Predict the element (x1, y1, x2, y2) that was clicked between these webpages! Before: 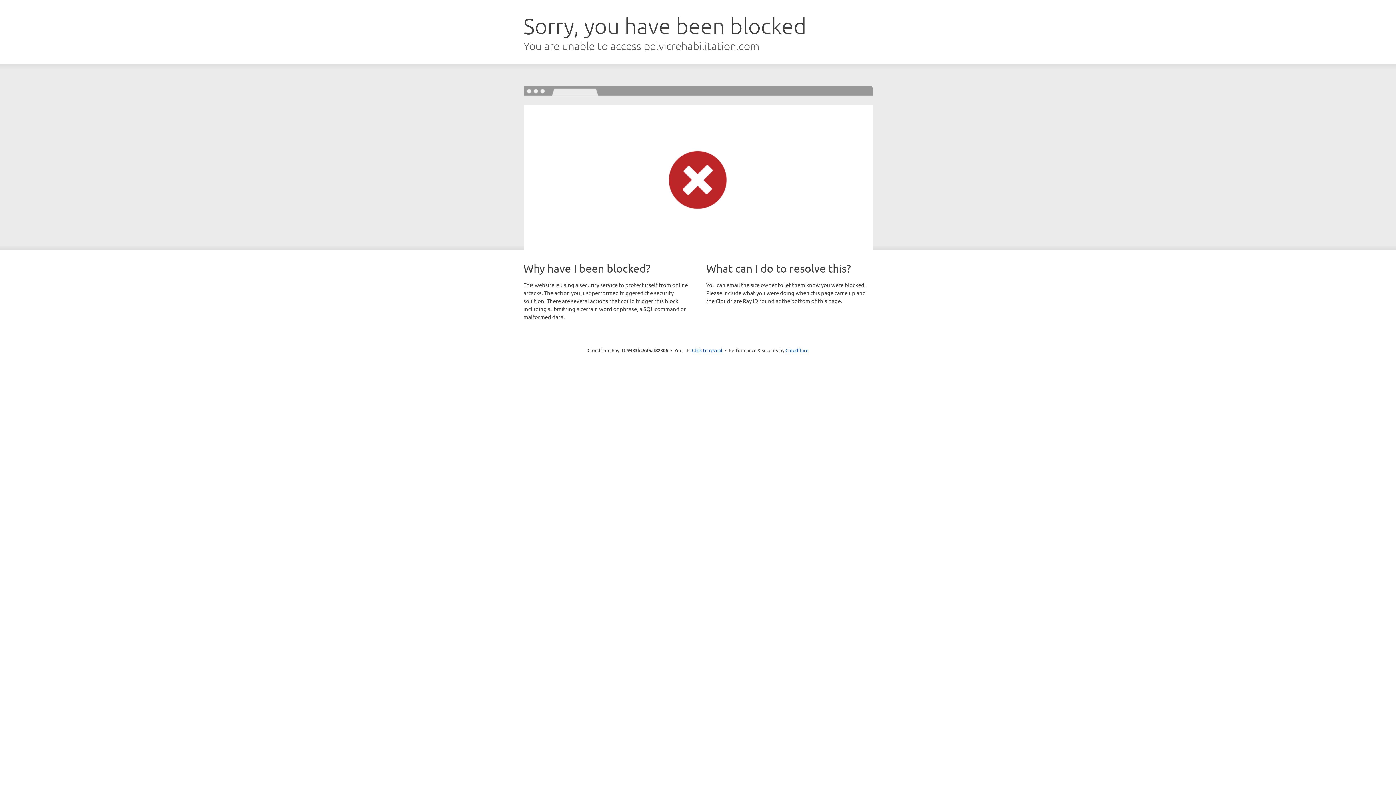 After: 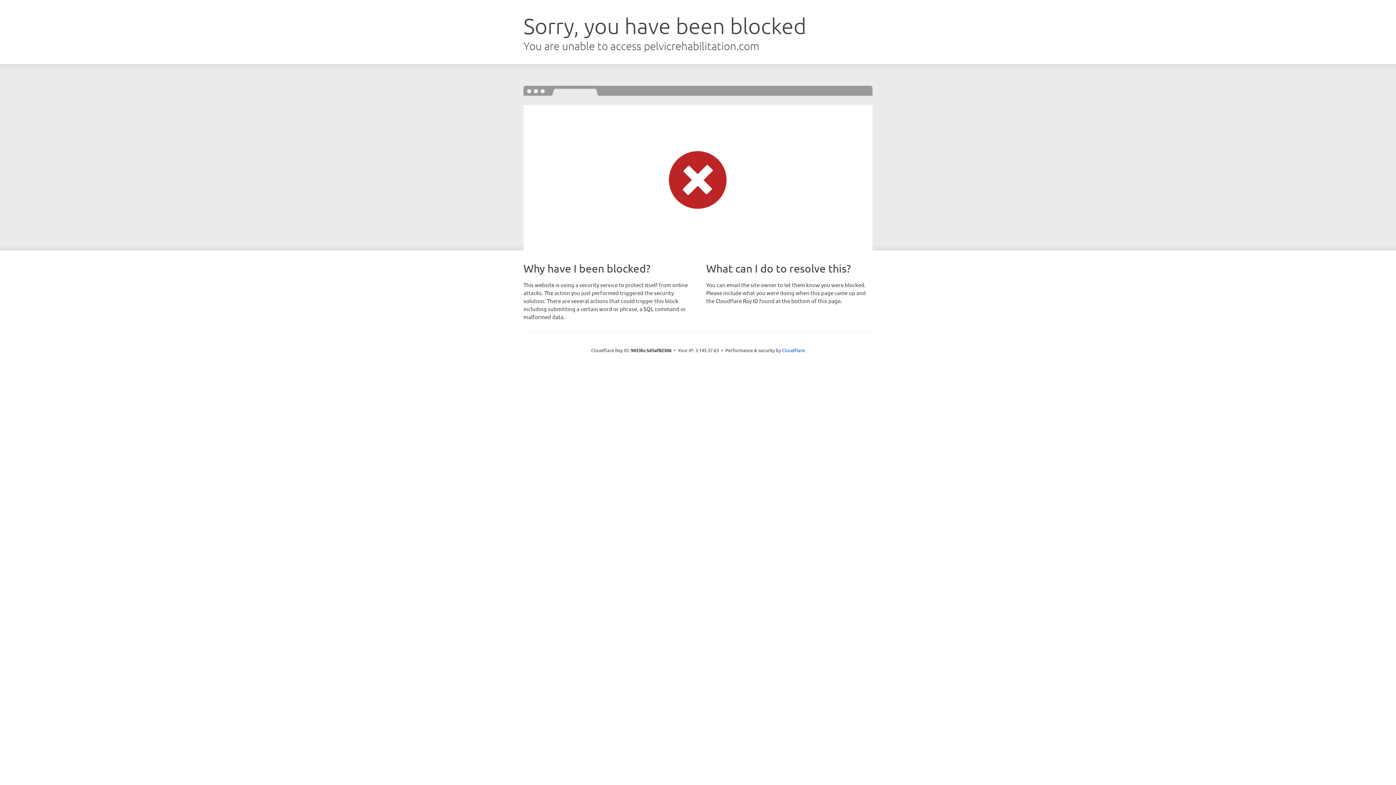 Action: label: Click to reveal bbox: (692, 346, 722, 353)